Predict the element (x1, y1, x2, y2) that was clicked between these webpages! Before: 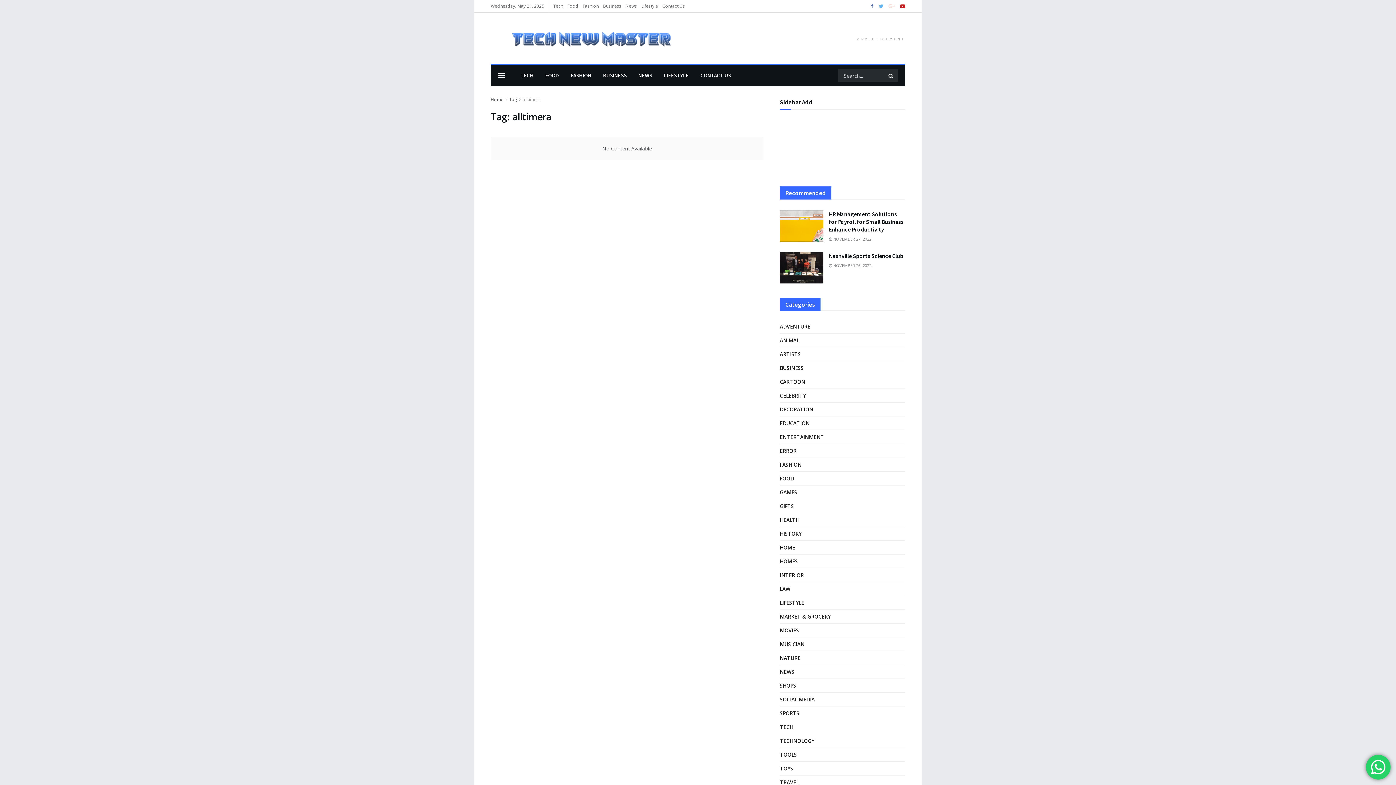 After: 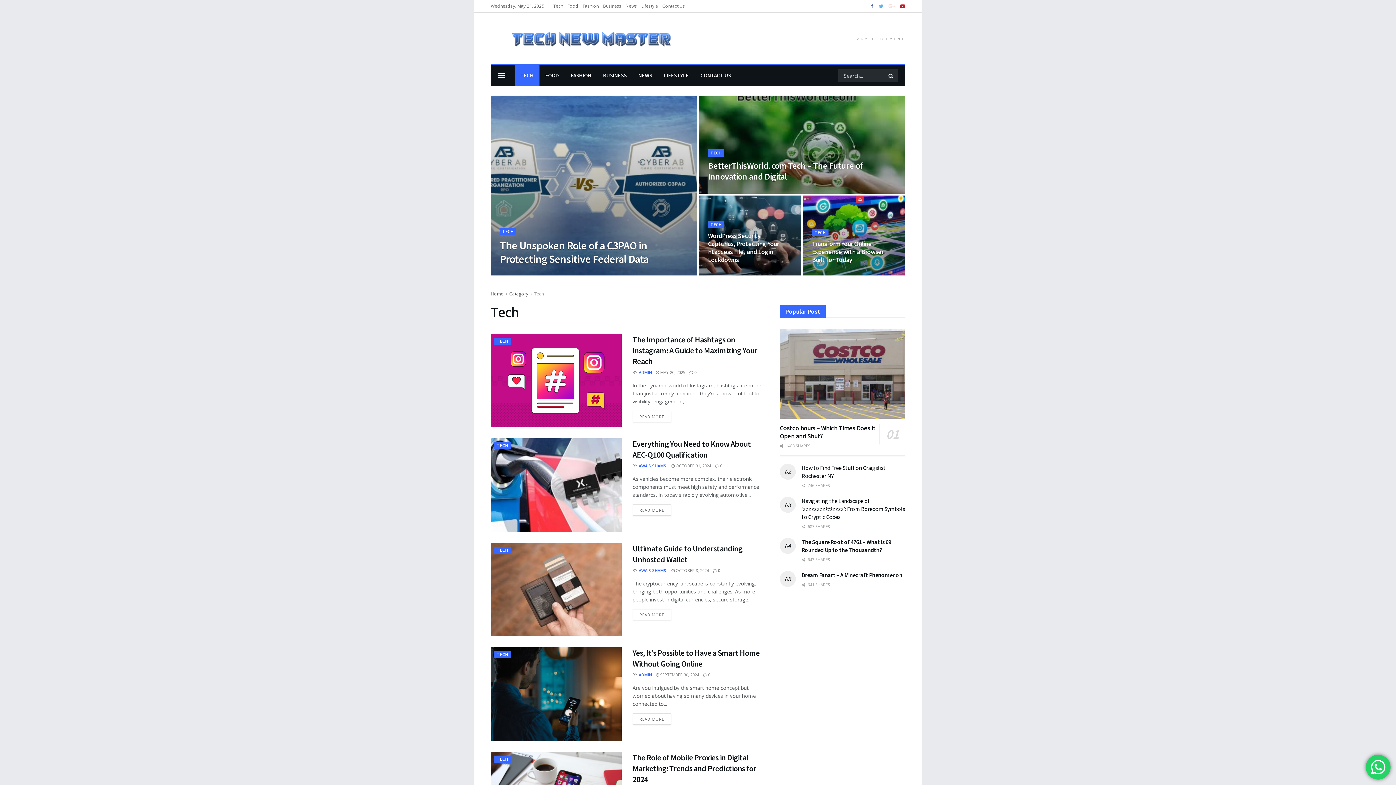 Action: bbox: (553, 0, 563, 12) label: Tech